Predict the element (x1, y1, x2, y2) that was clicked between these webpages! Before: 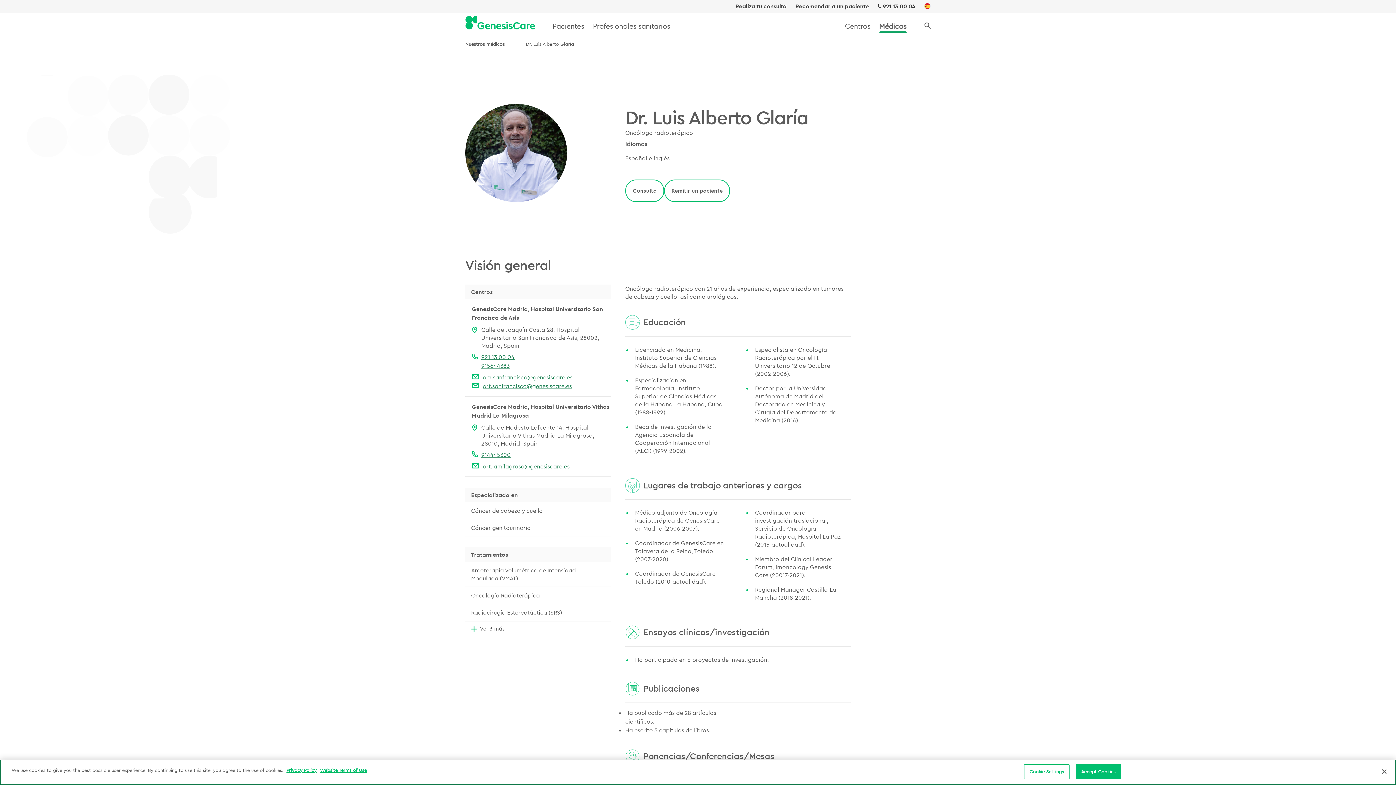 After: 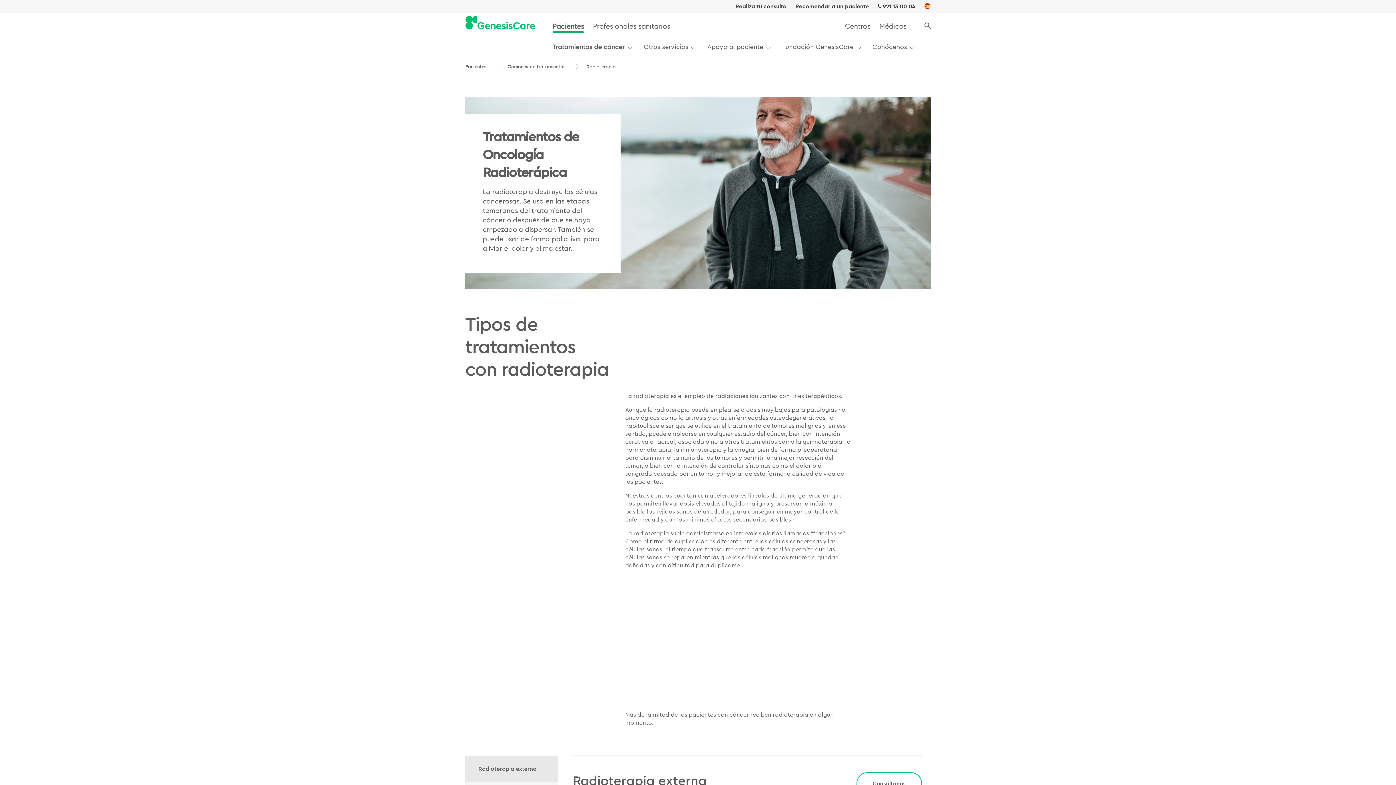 Action: bbox: (465, 587, 610, 604) label: Oncología Radioterápica